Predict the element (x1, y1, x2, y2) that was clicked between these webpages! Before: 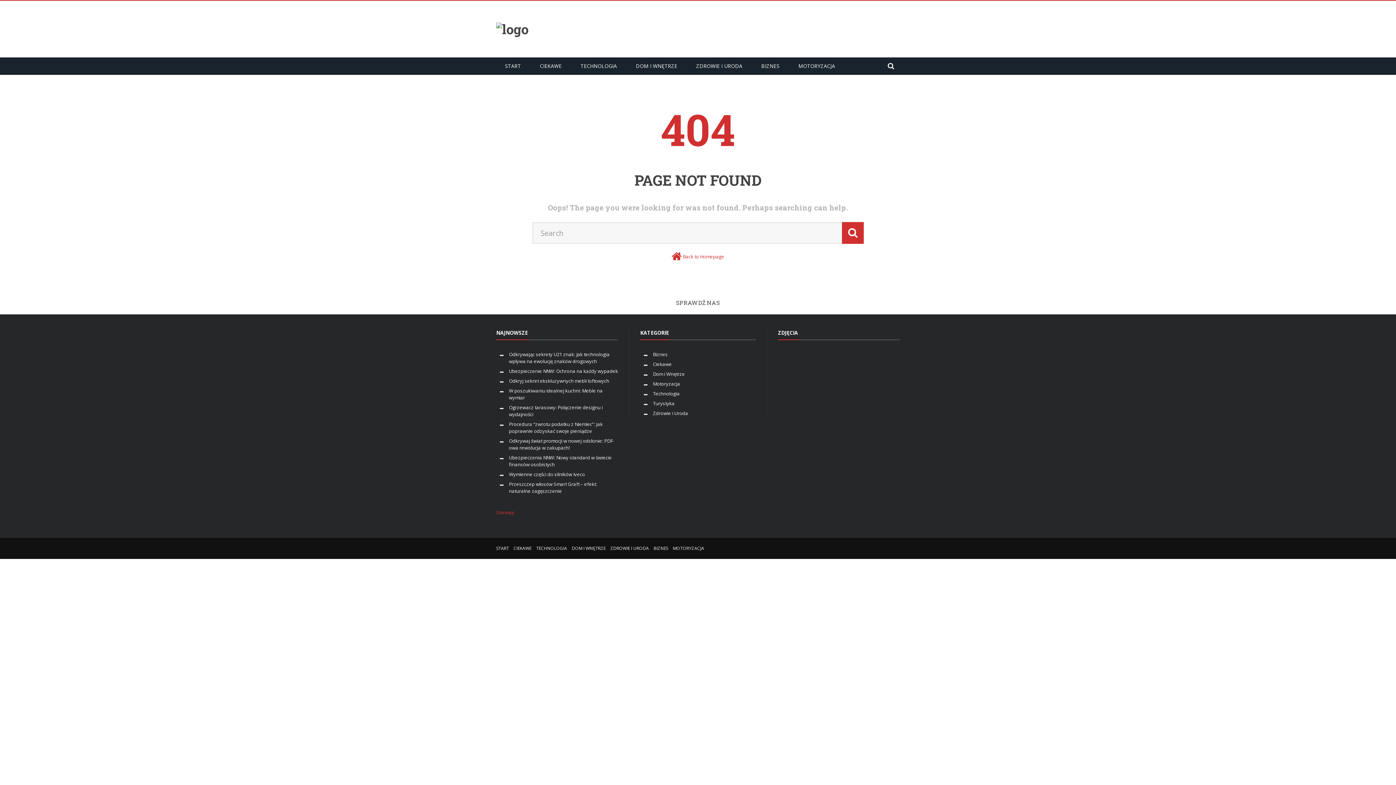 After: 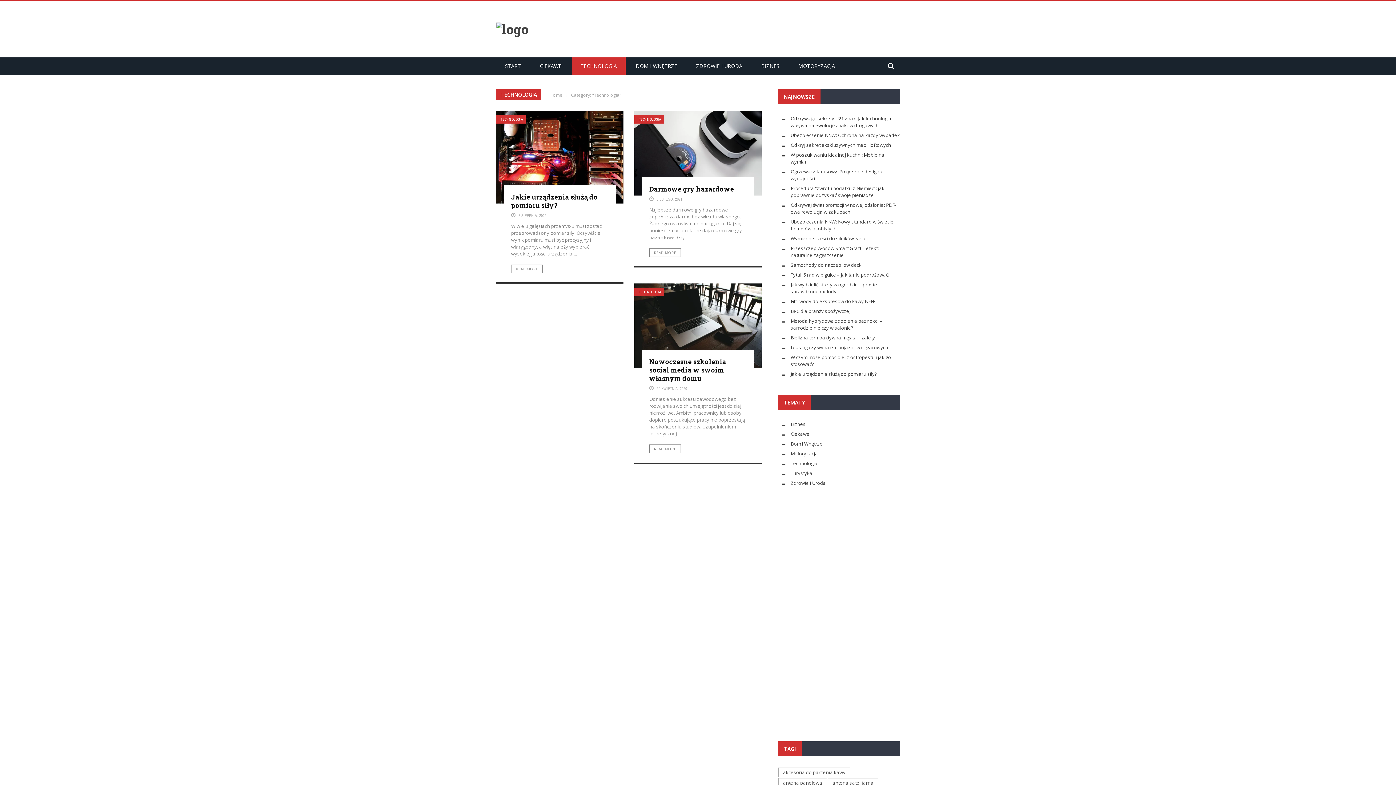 Action: bbox: (572, 62, 625, 69) label: TECHNOLOGIA